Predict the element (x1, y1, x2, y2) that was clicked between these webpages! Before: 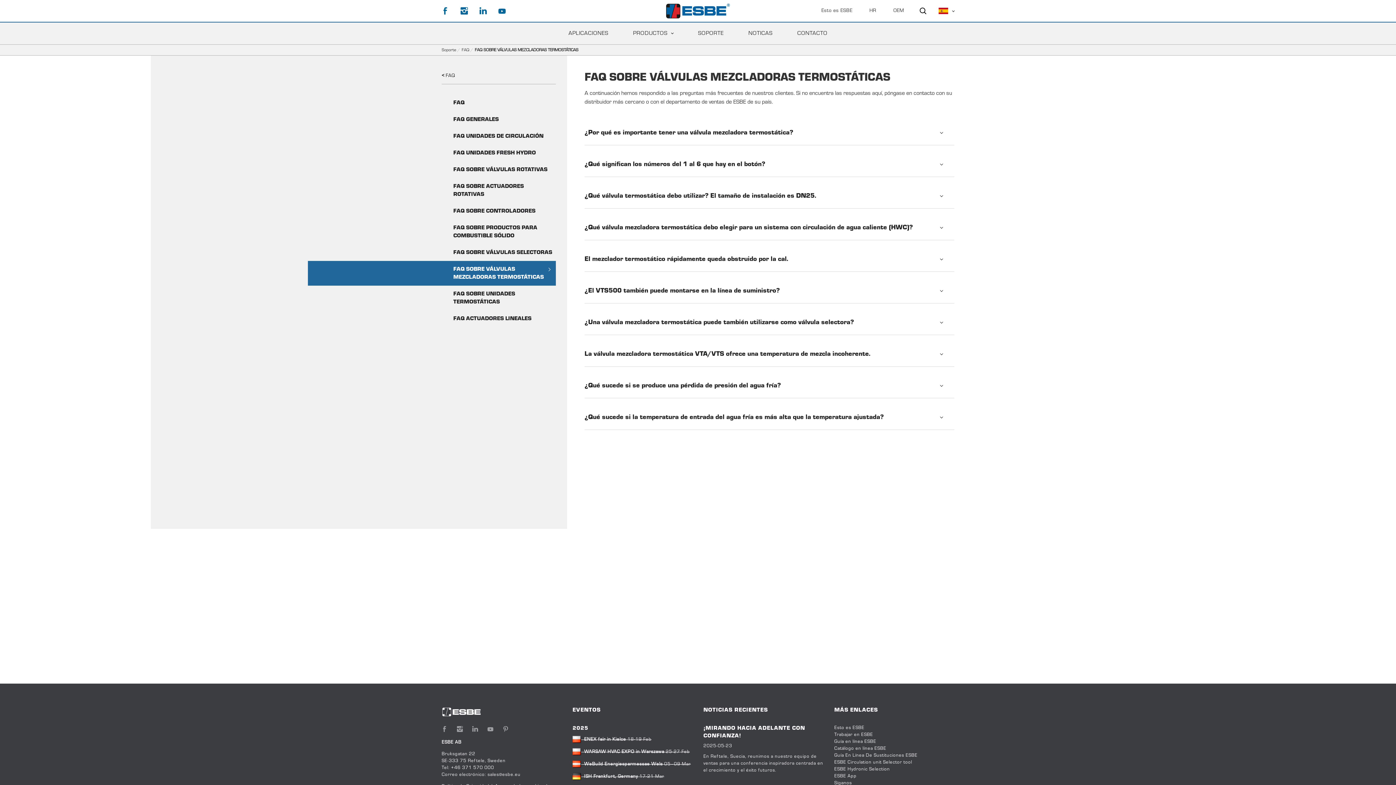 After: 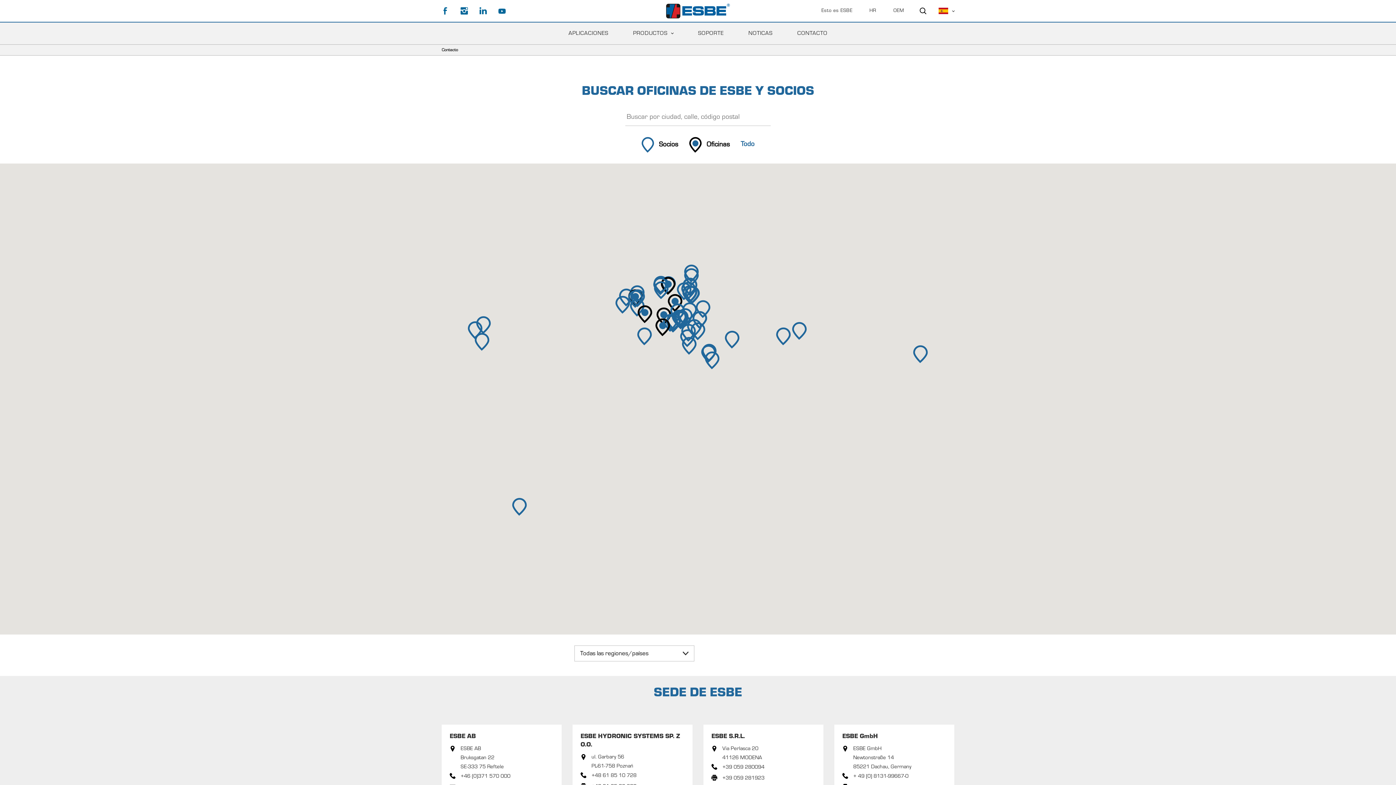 Action: label: CONTACTO bbox: (797, 30, 827, 36)